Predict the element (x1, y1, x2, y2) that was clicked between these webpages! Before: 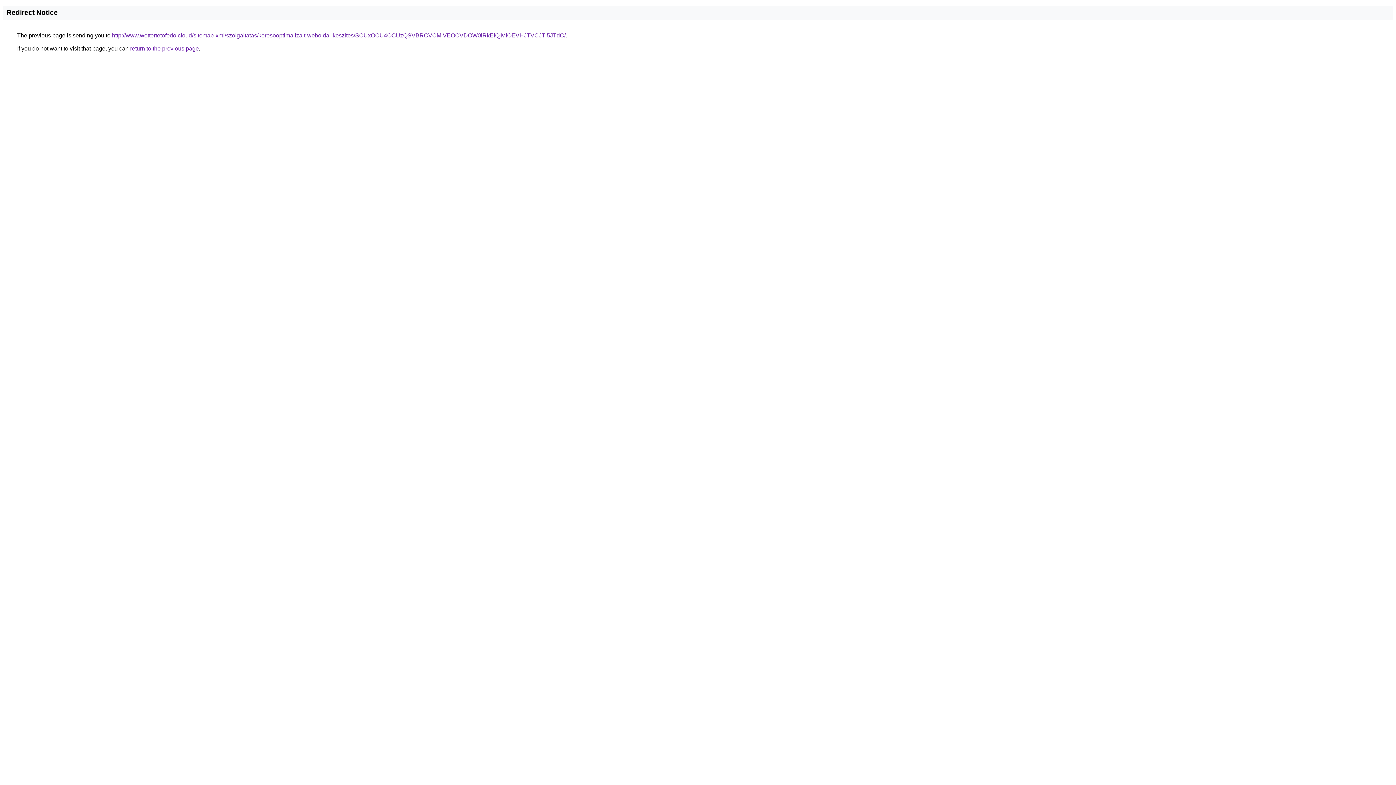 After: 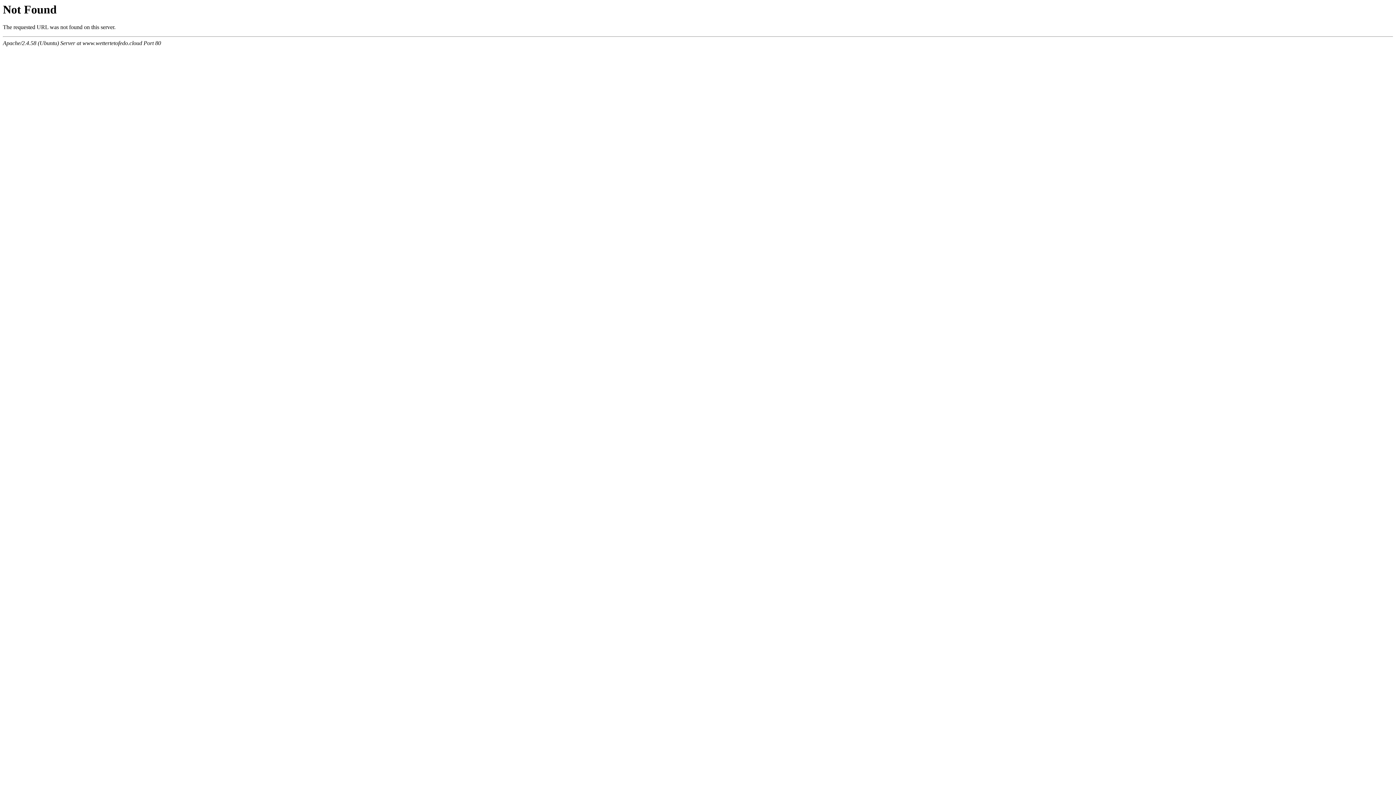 Action: bbox: (112, 32, 565, 38) label: http://www.wettertetofedo.cloud/sitemap-xml/szolgaltatas/keresooptimalizalt-weboldal-keszites/SCUxOCU4OCUzQSVBRCVCMiVEOCVDOW0lRkElQjMlOEVHJTVCJTI5JTdC/